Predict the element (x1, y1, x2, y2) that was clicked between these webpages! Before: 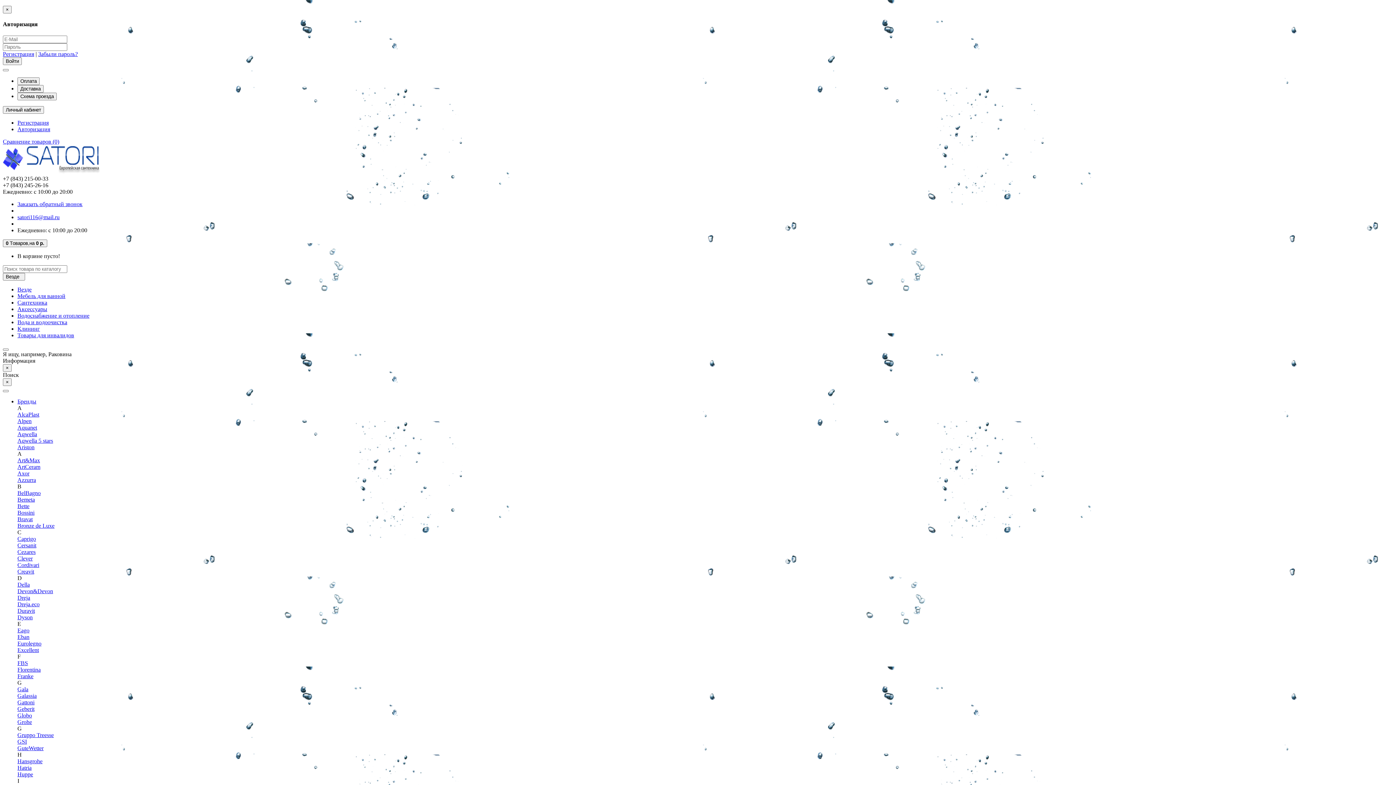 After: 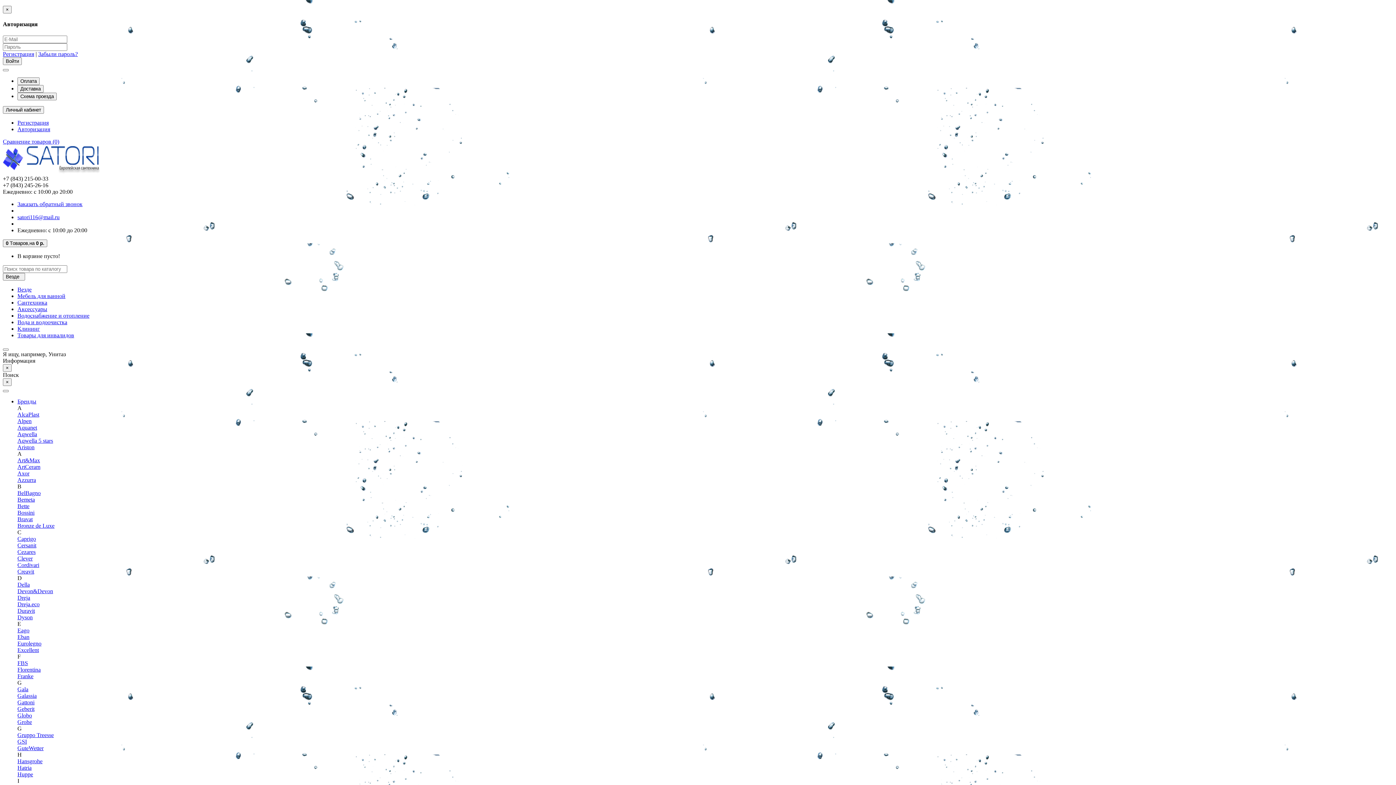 Action: label: Eurolegno bbox: (17, 640, 41, 646)